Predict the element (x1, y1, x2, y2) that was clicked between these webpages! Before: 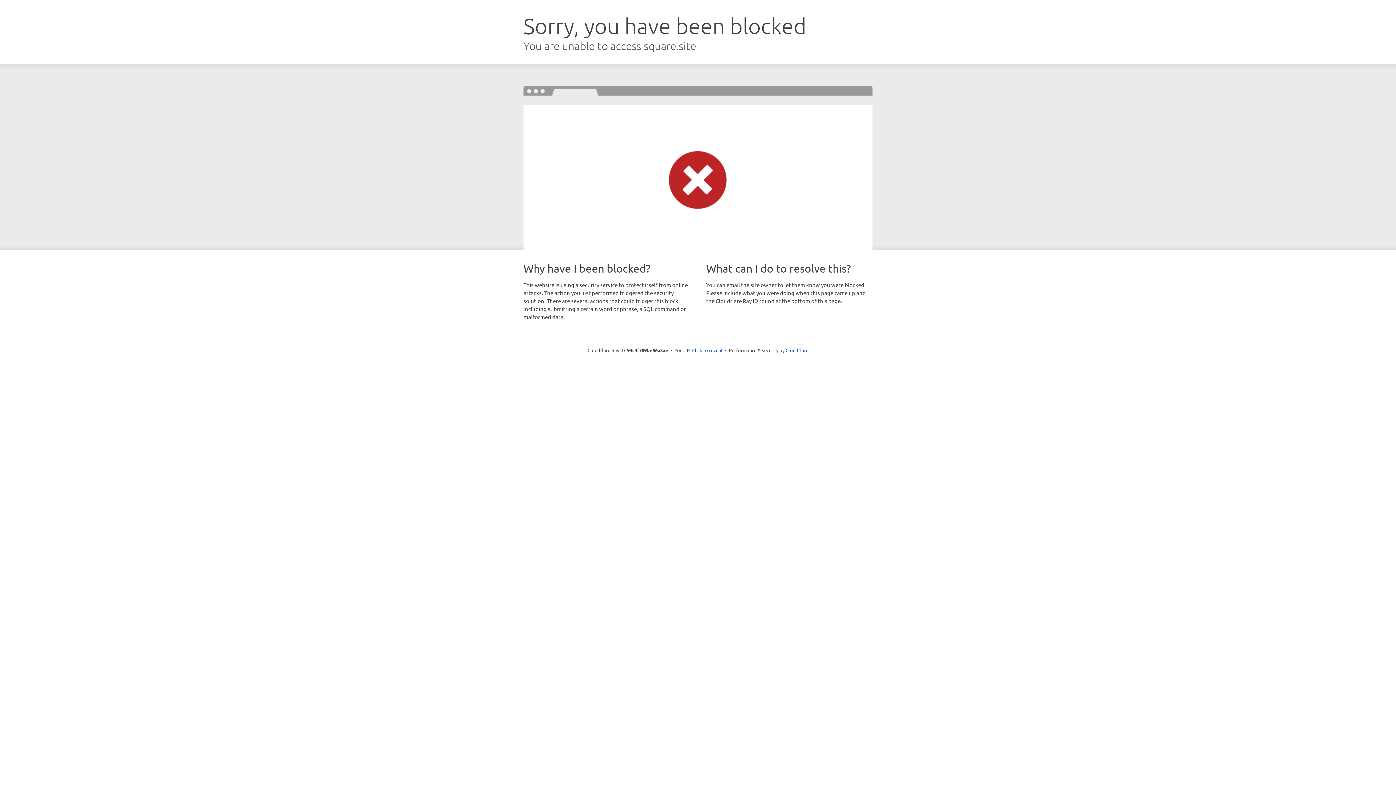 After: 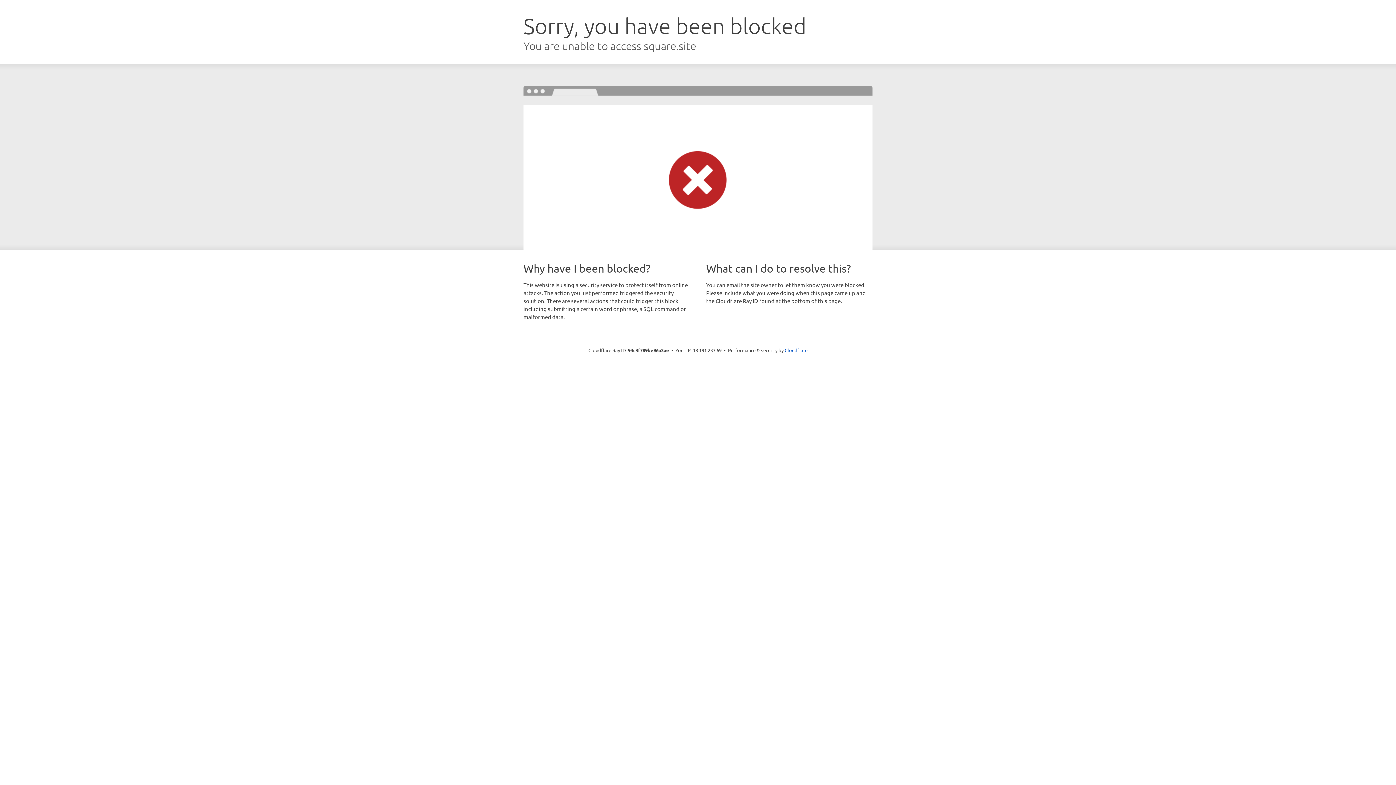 Action: bbox: (692, 346, 722, 353) label: Click to reveal